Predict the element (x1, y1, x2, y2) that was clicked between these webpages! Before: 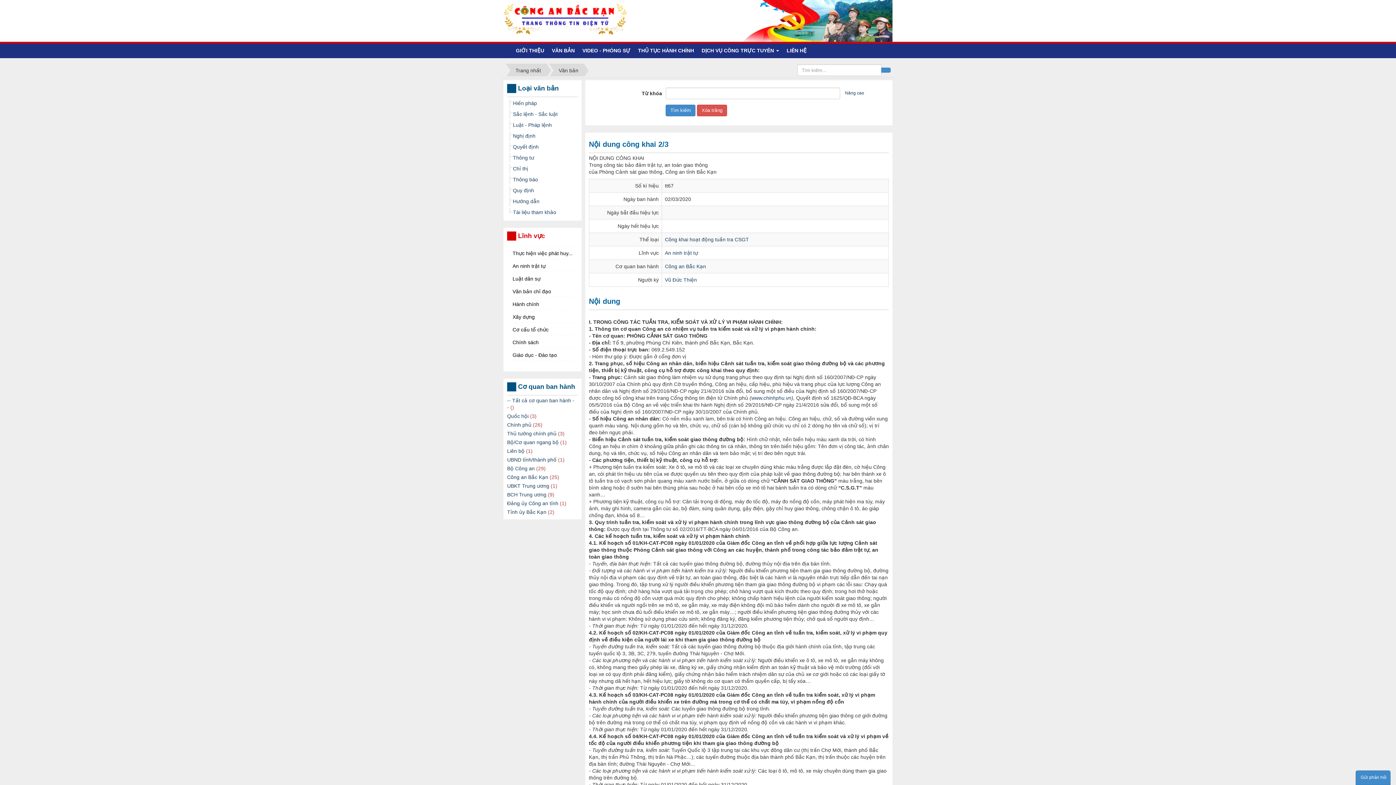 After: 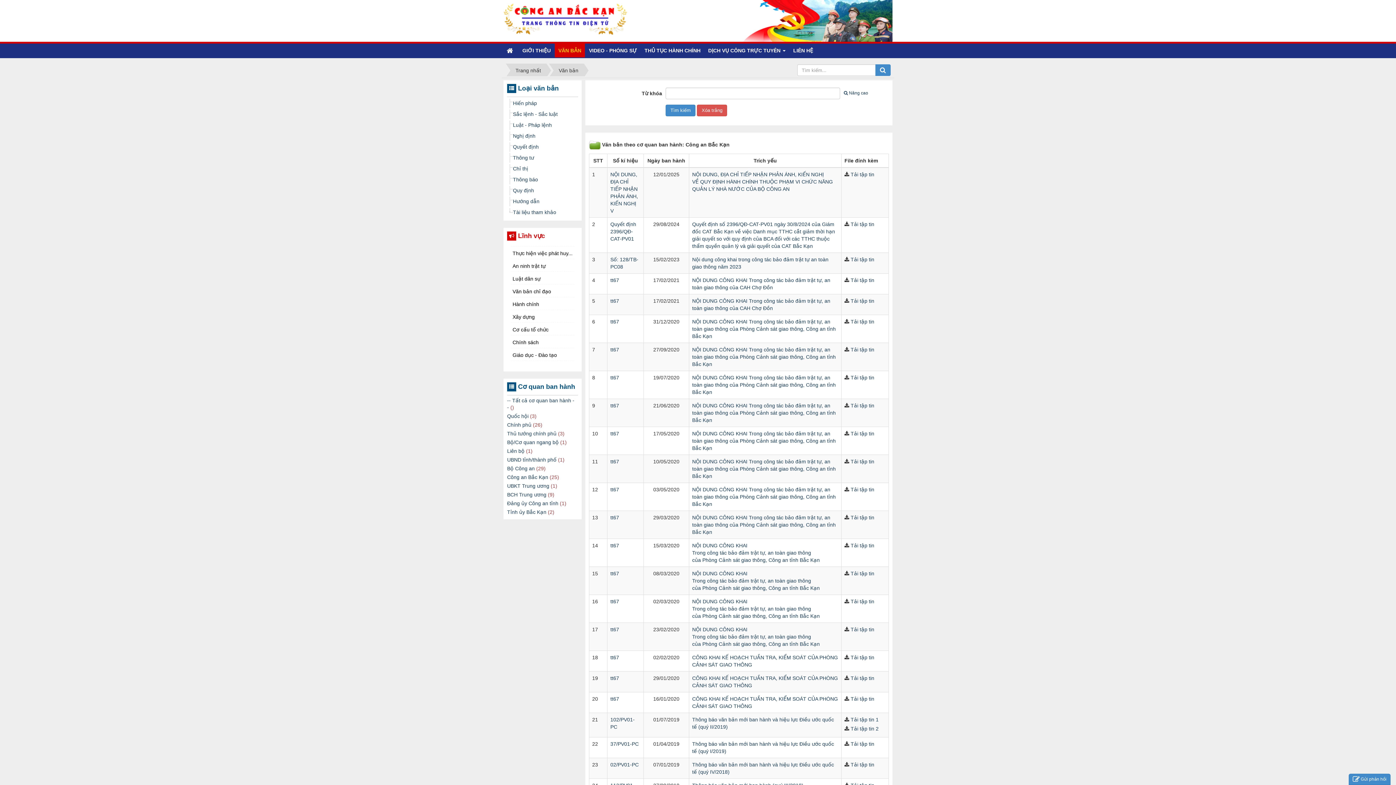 Action: label: Công an Bắc Kạn bbox: (507, 474, 548, 480)